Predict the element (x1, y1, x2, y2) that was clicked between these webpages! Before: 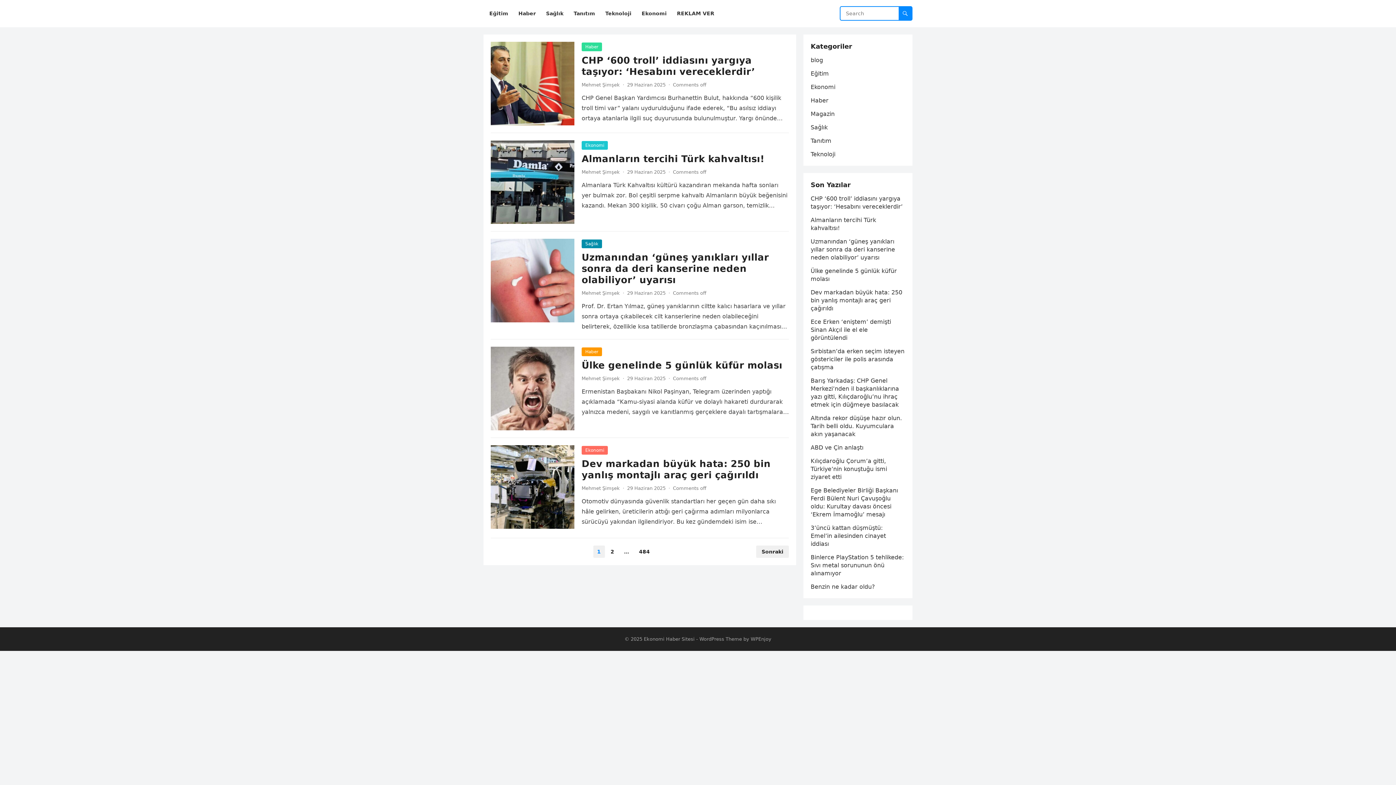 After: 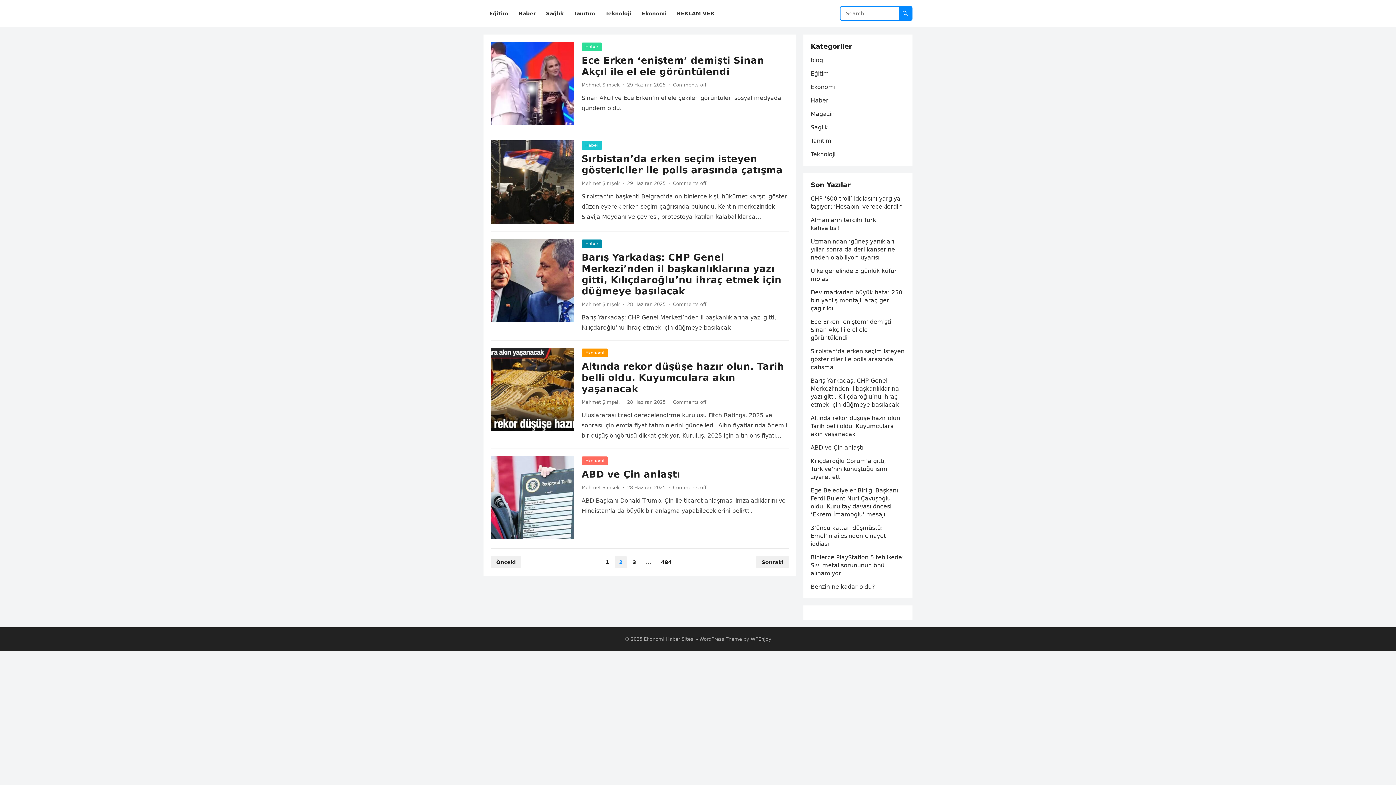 Action: label: 2 bbox: (606, 545, 618, 558)